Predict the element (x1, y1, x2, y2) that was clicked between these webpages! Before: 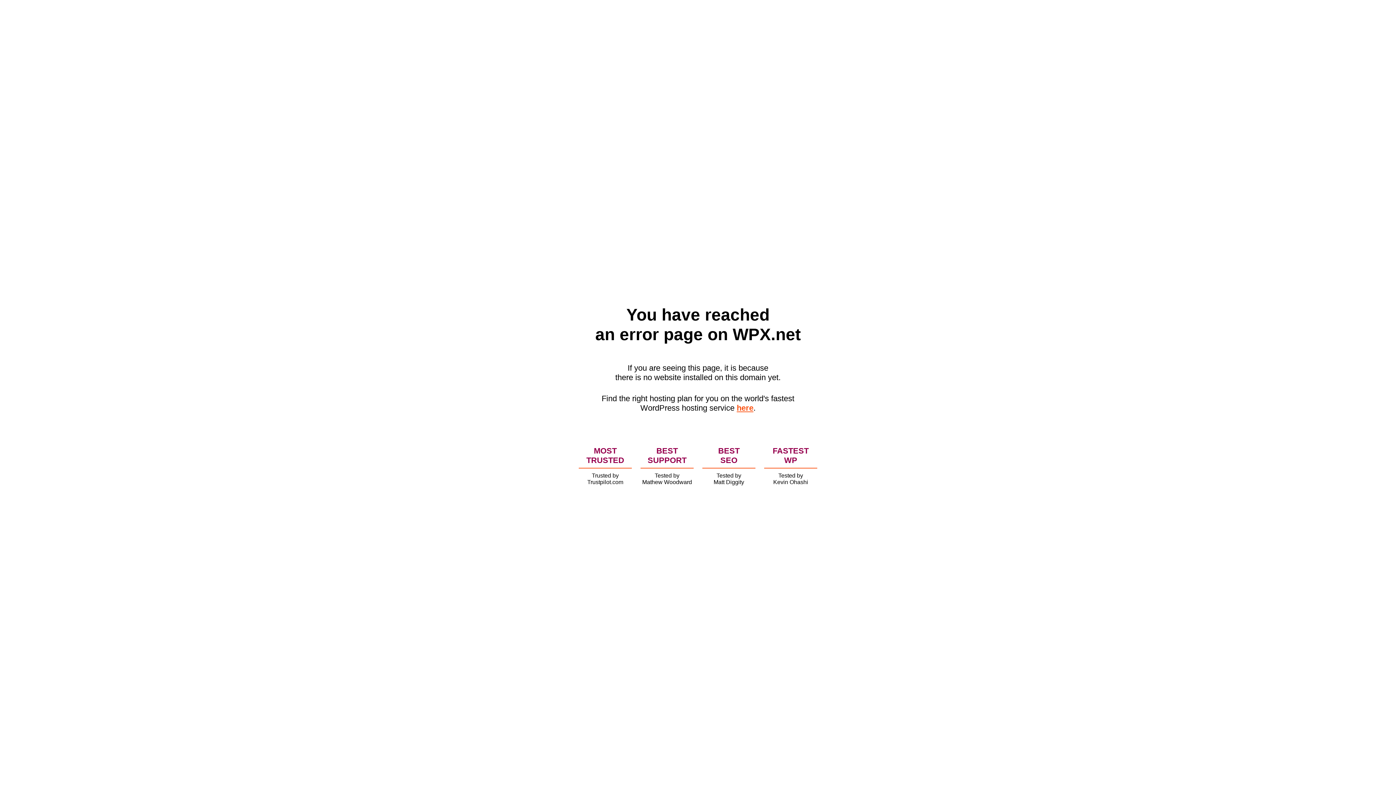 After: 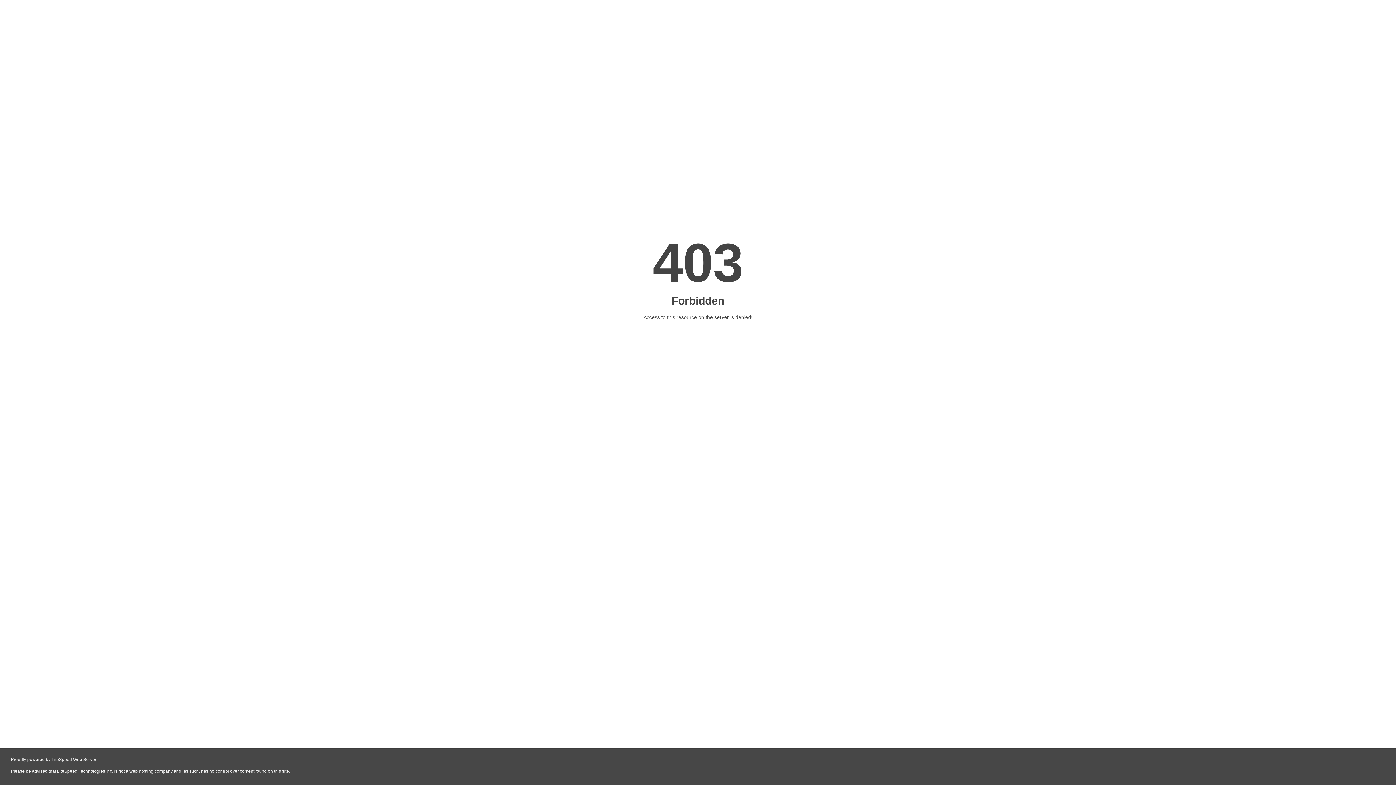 Action: bbox: (736, 403, 753, 412) label: here